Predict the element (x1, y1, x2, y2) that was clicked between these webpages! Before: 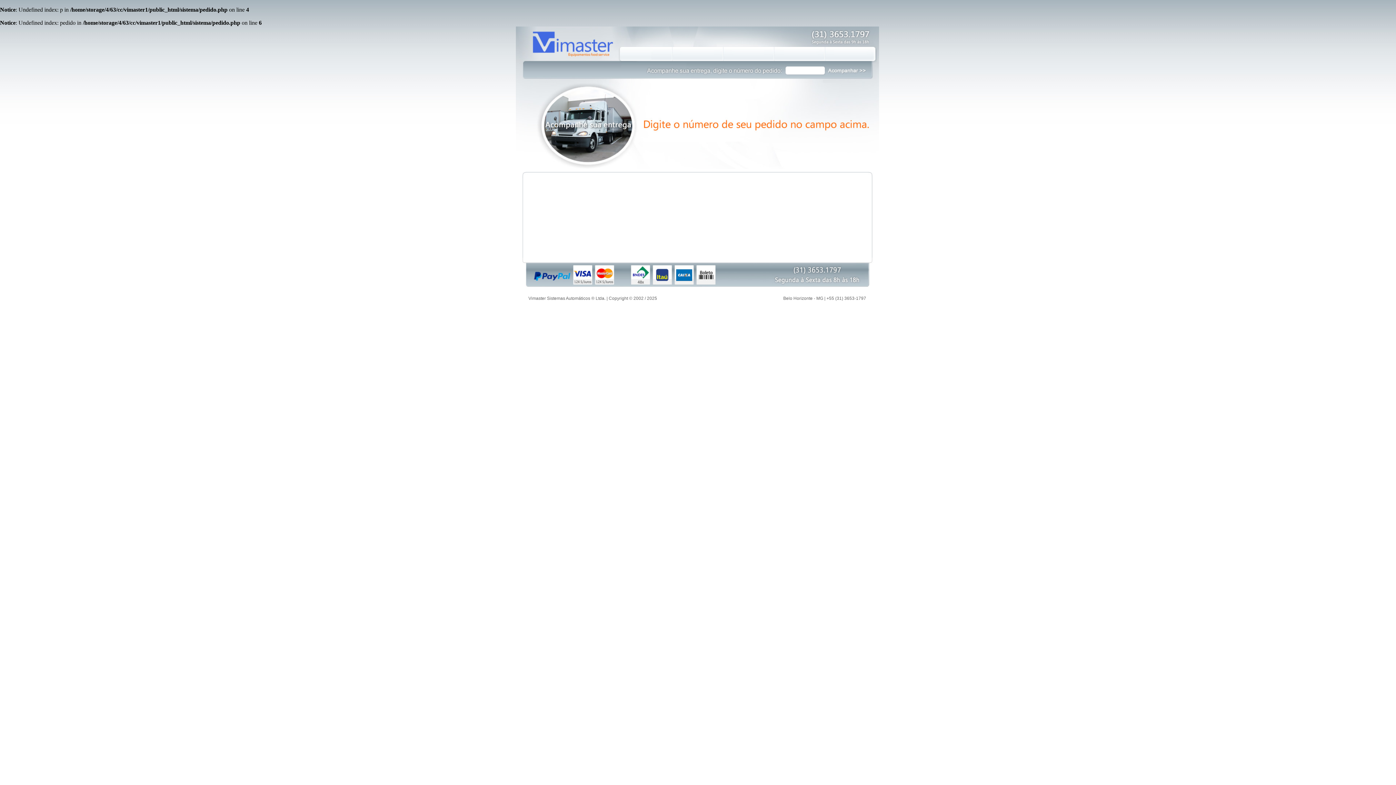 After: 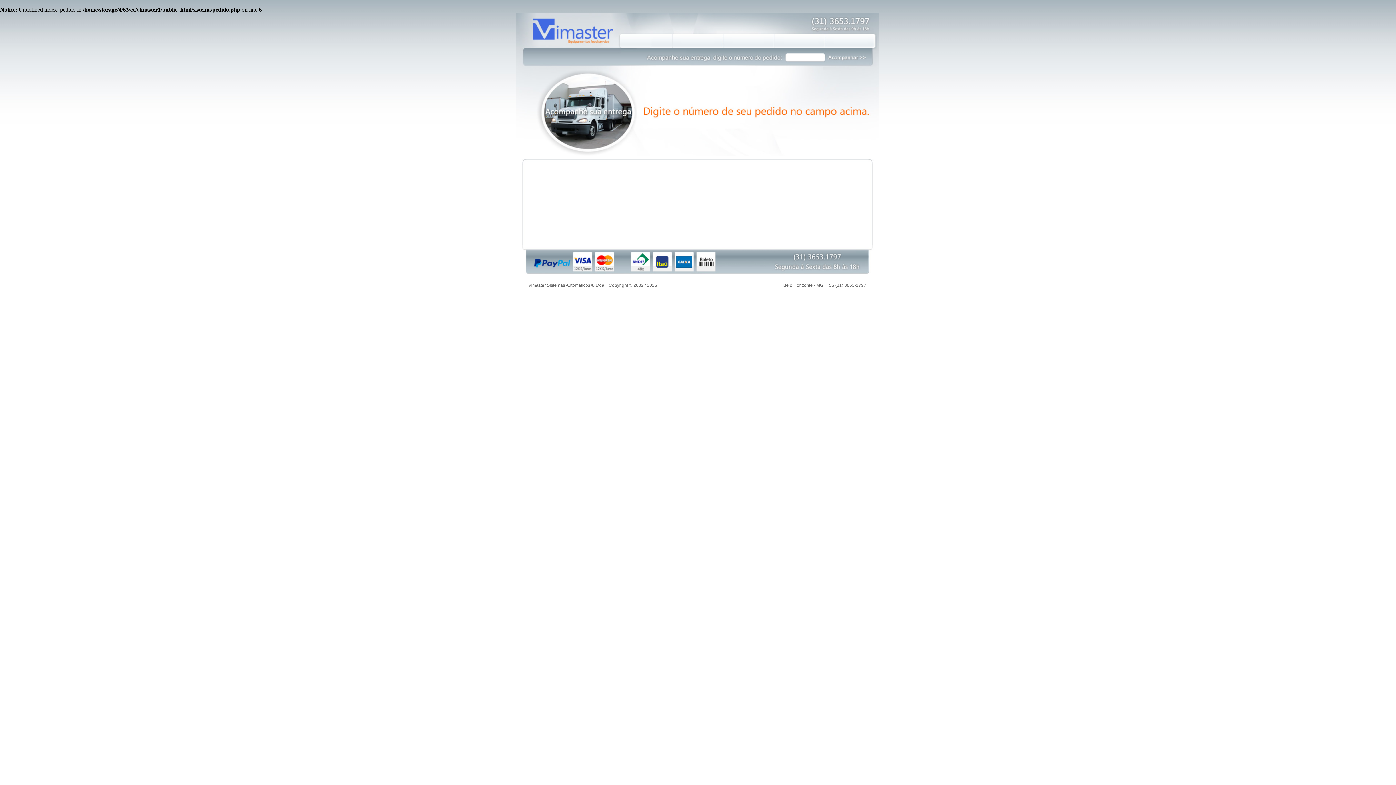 Action: bbox: (823, 65, 879, 74)